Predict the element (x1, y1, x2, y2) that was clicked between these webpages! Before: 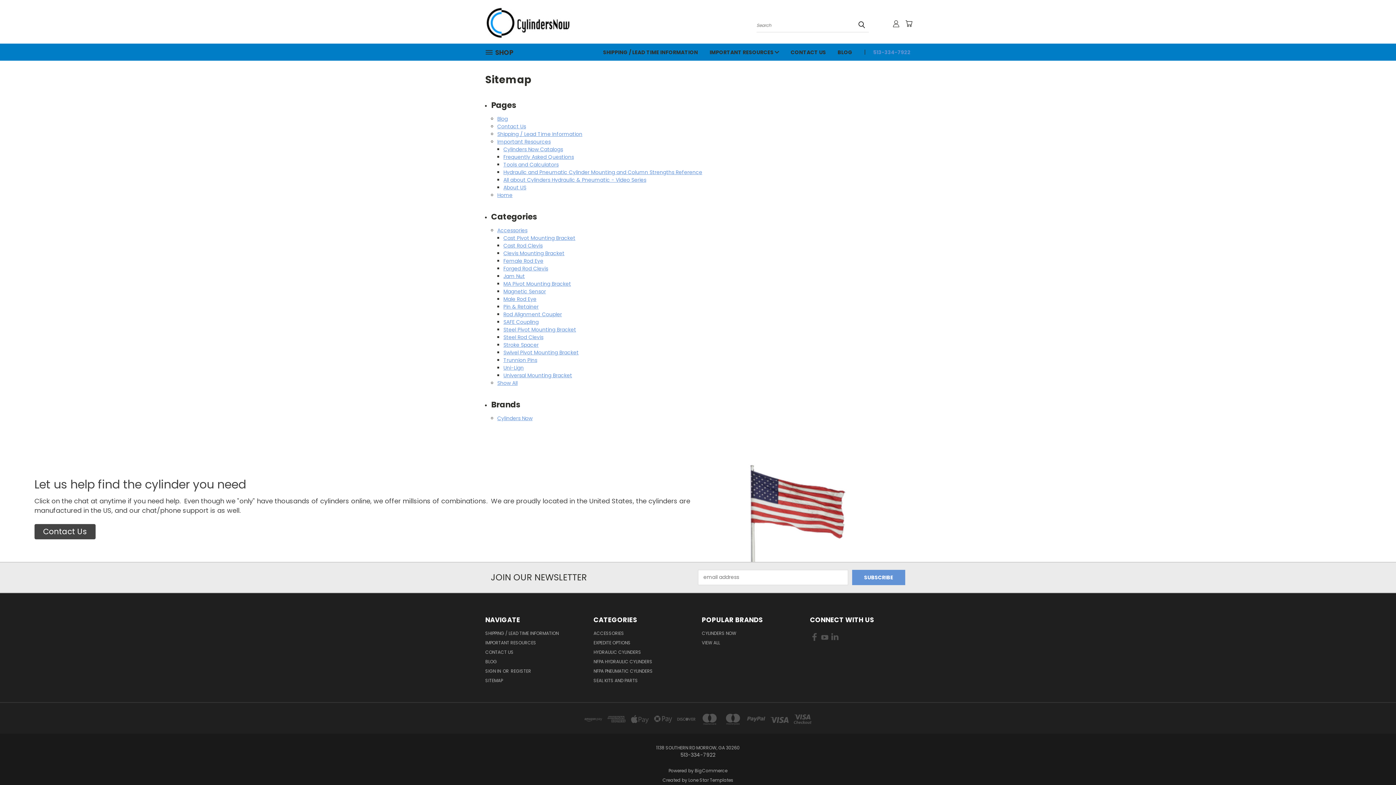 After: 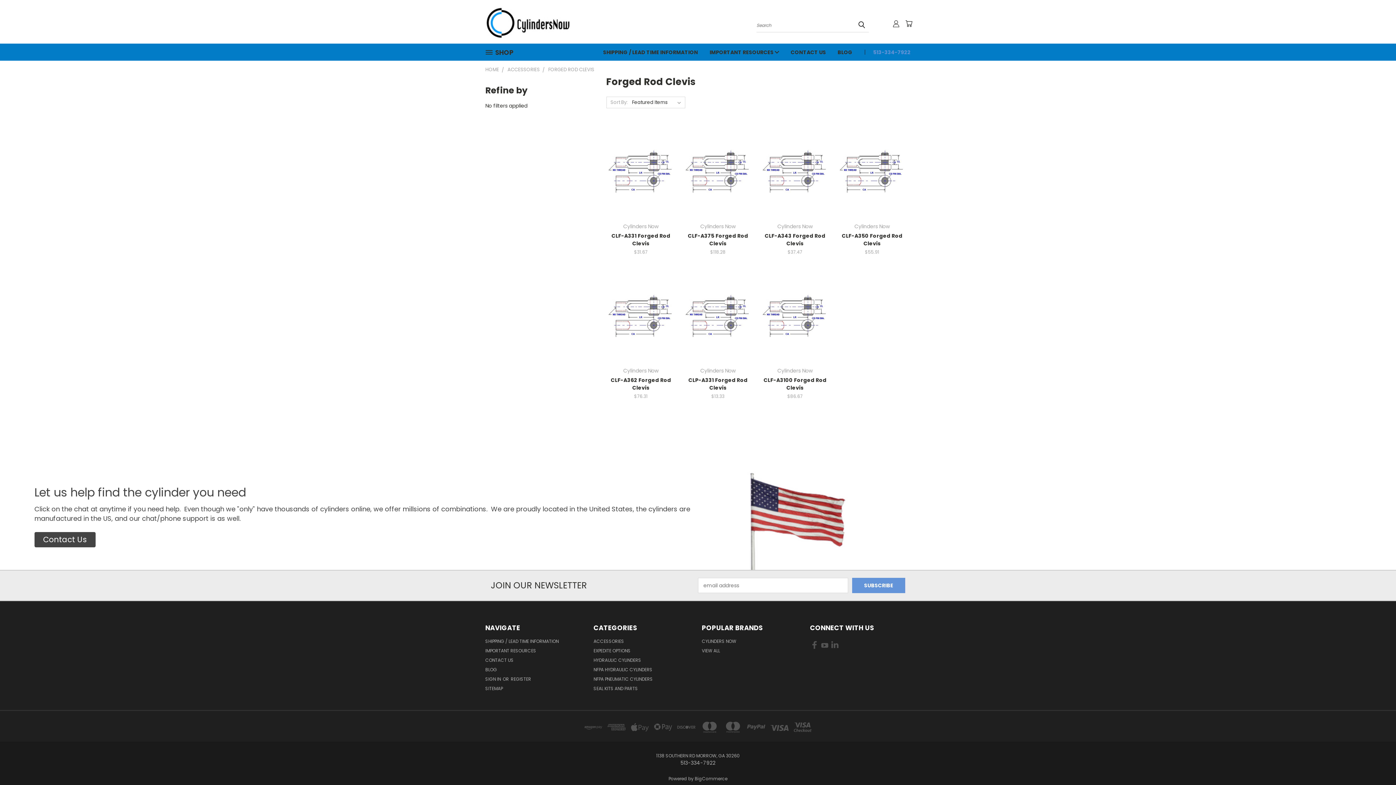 Action: bbox: (503, 265, 548, 272) label: Forged Rod Clevis